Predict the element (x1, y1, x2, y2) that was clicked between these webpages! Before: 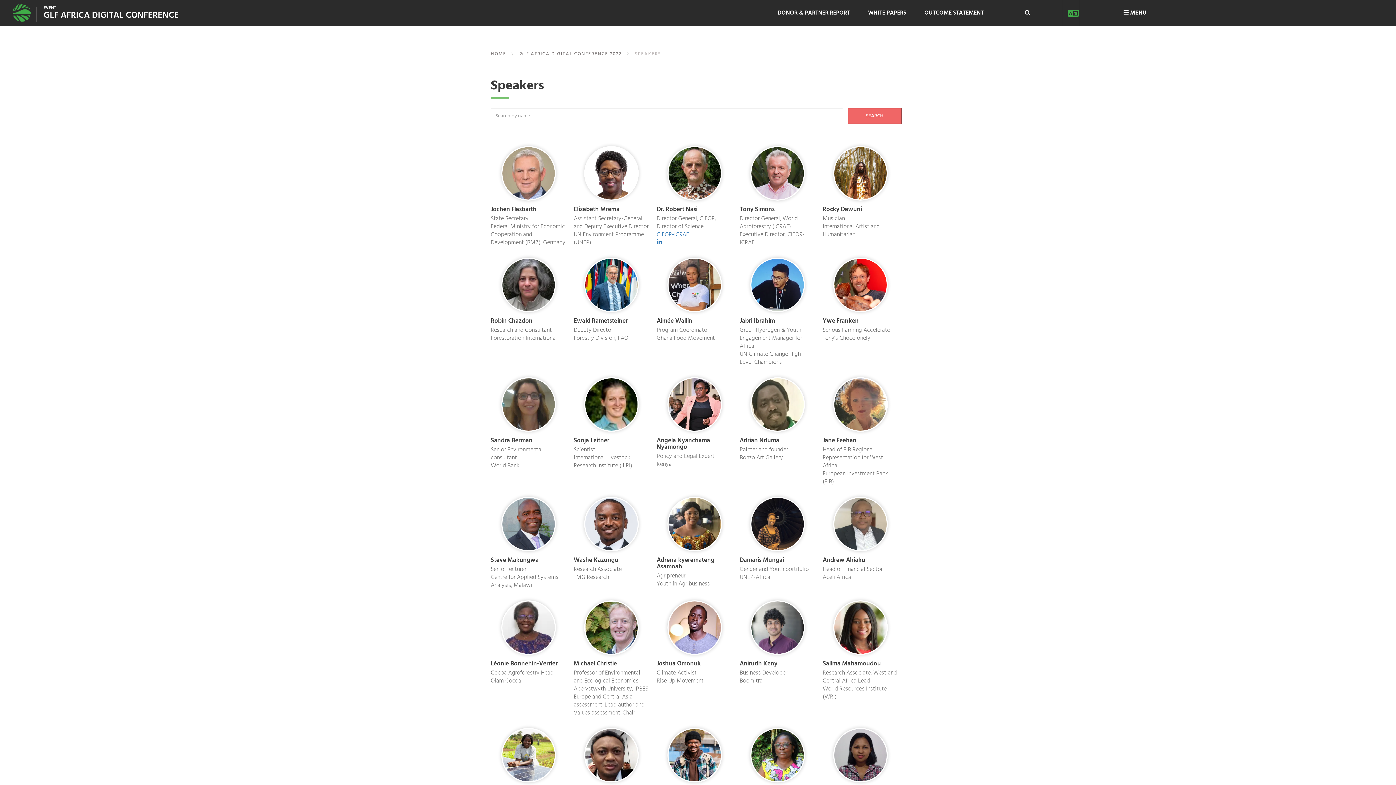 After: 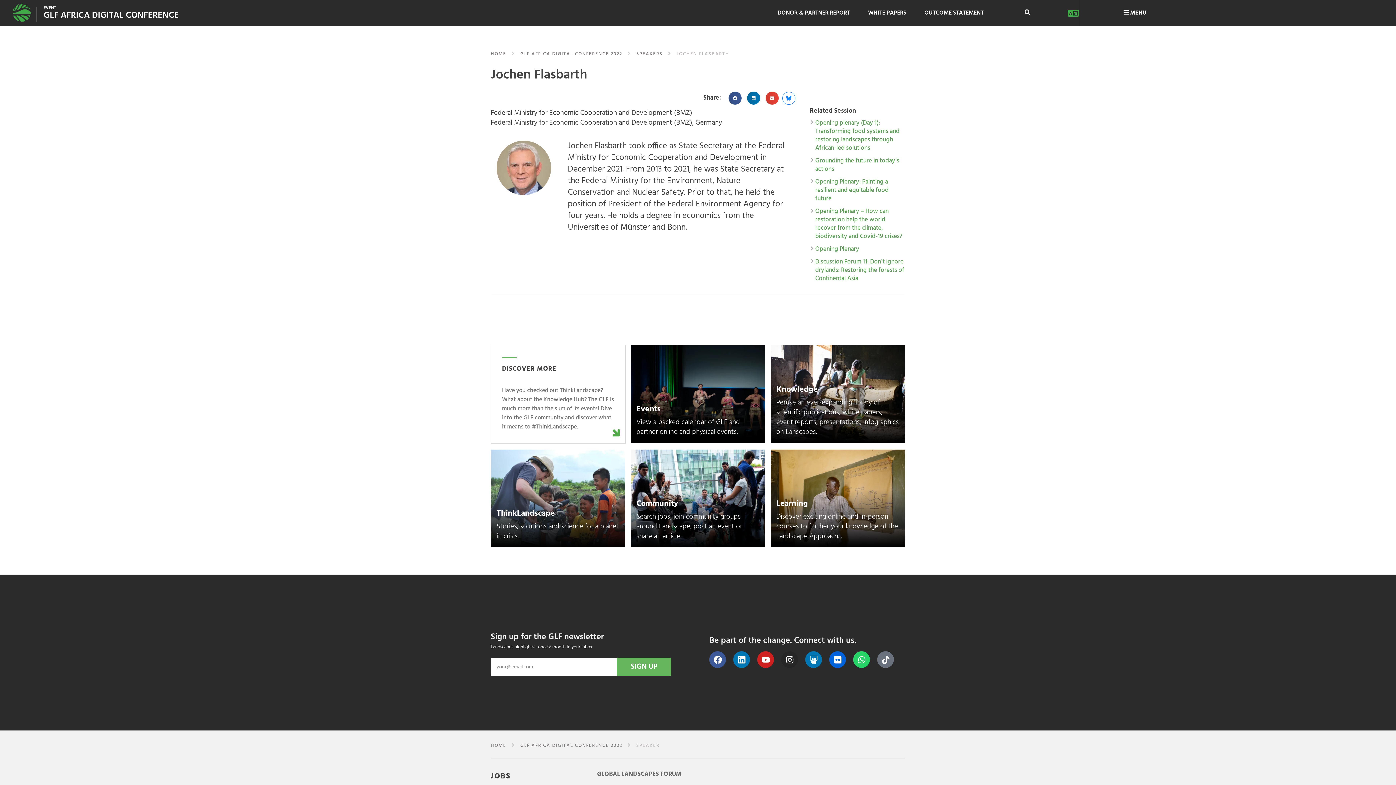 Action: bbox: (490, 146, 566, 200)